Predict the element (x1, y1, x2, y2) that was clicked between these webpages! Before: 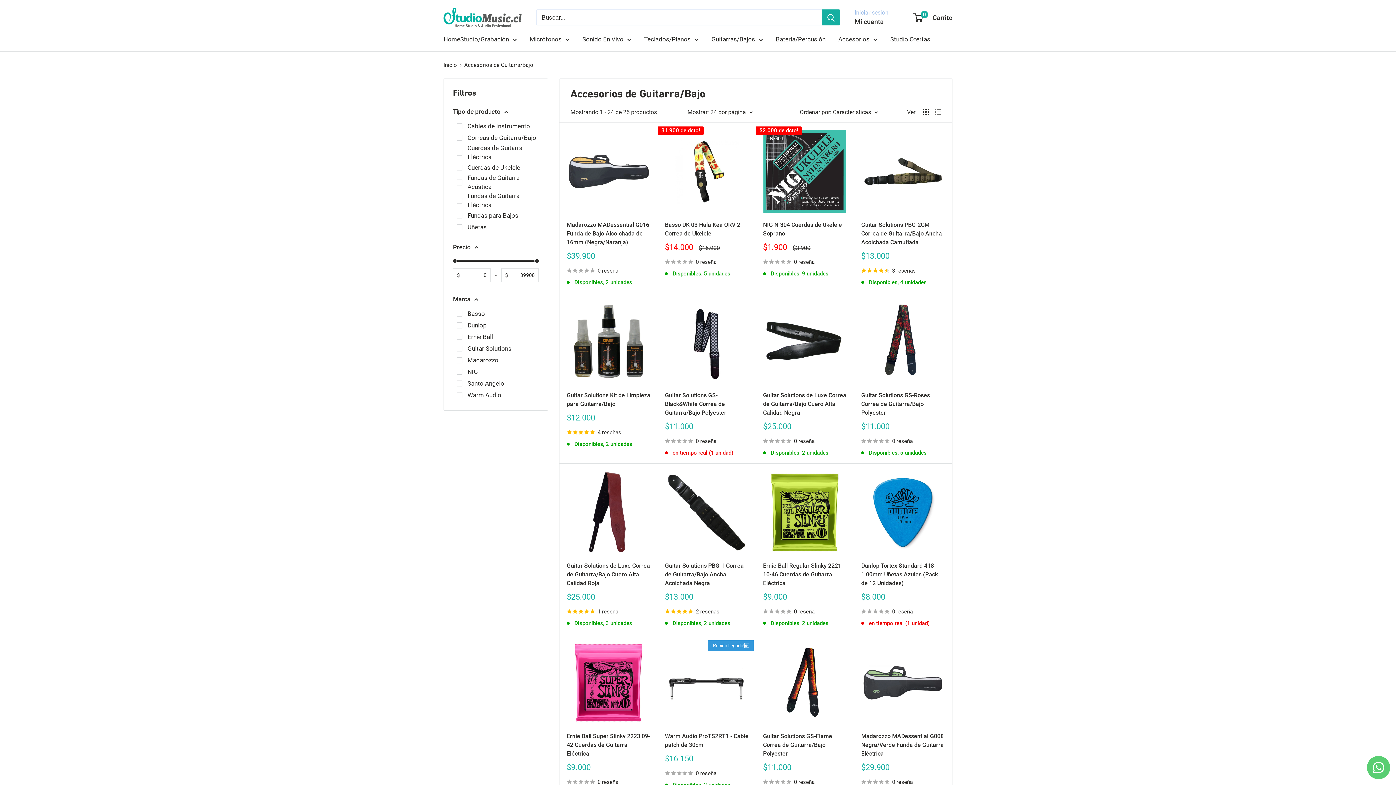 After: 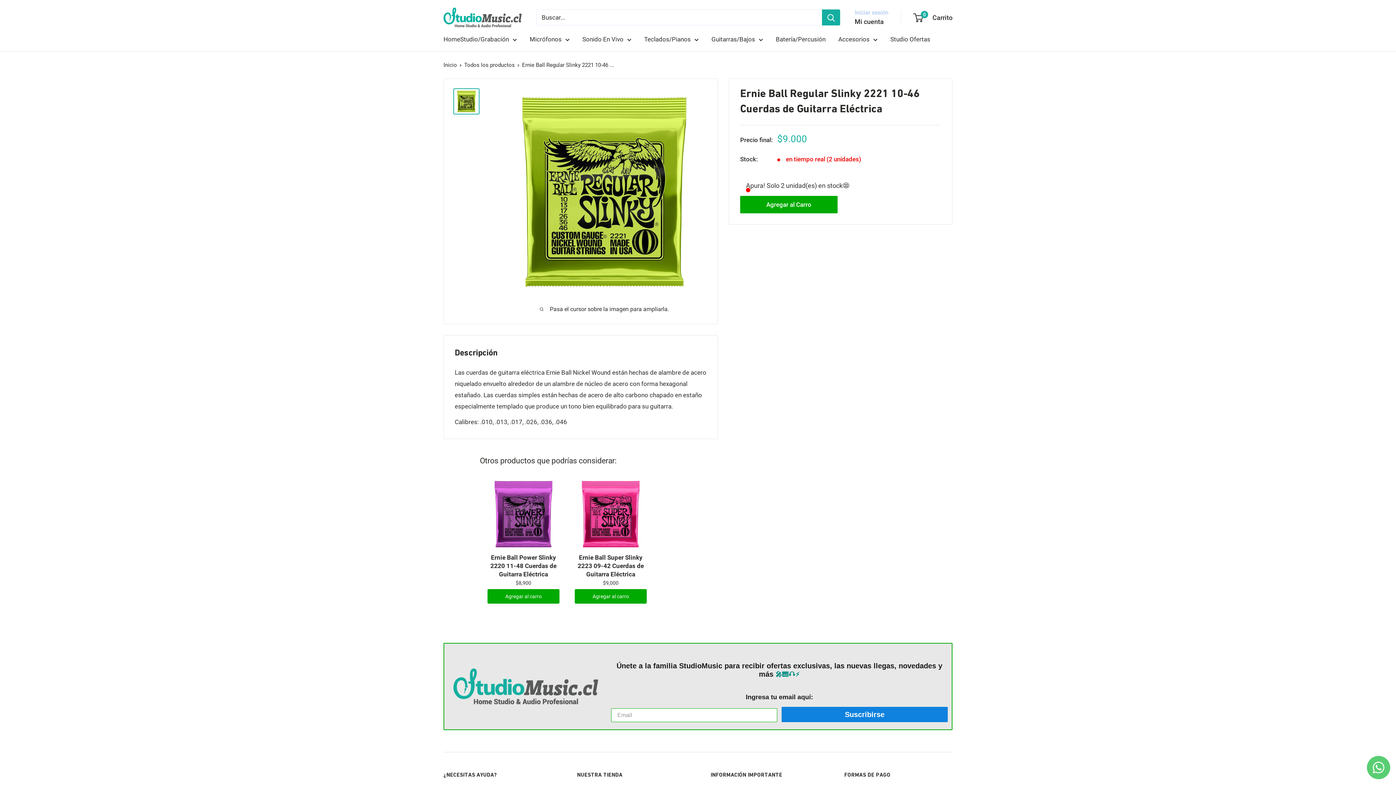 Action: bbox: (763, 470, 846, 554)